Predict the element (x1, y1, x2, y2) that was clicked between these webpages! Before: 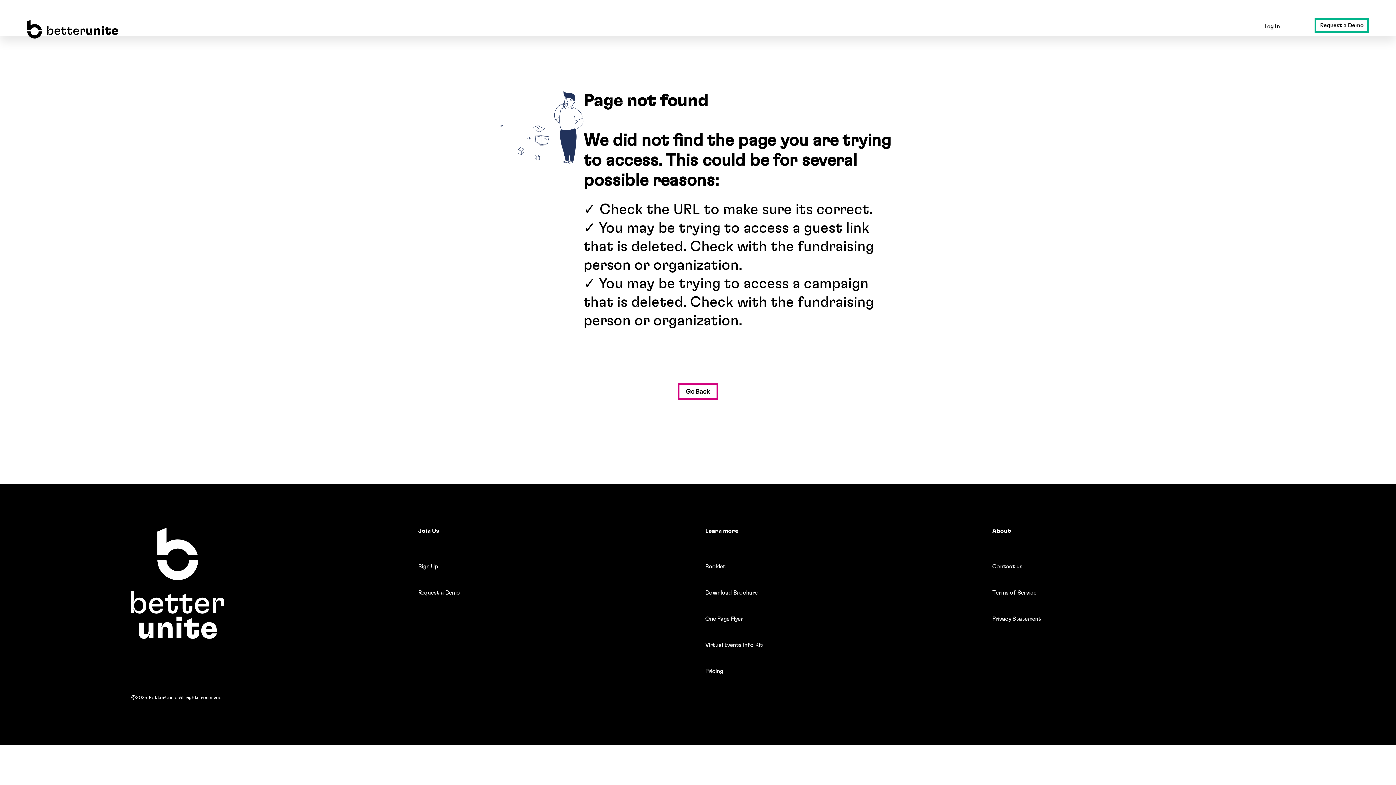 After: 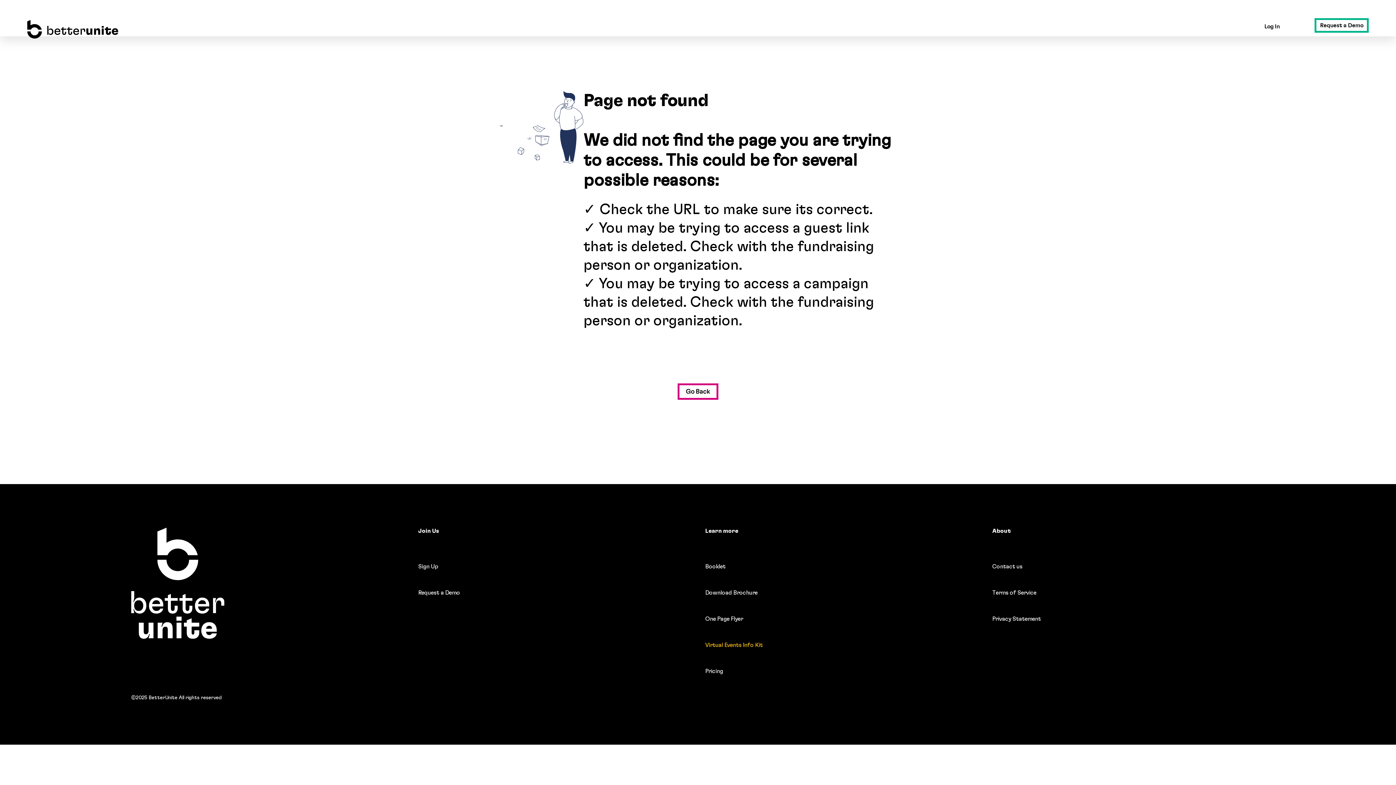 Action: bbox: (705, 642, 762, 648) label: Virtual Events Info Kit